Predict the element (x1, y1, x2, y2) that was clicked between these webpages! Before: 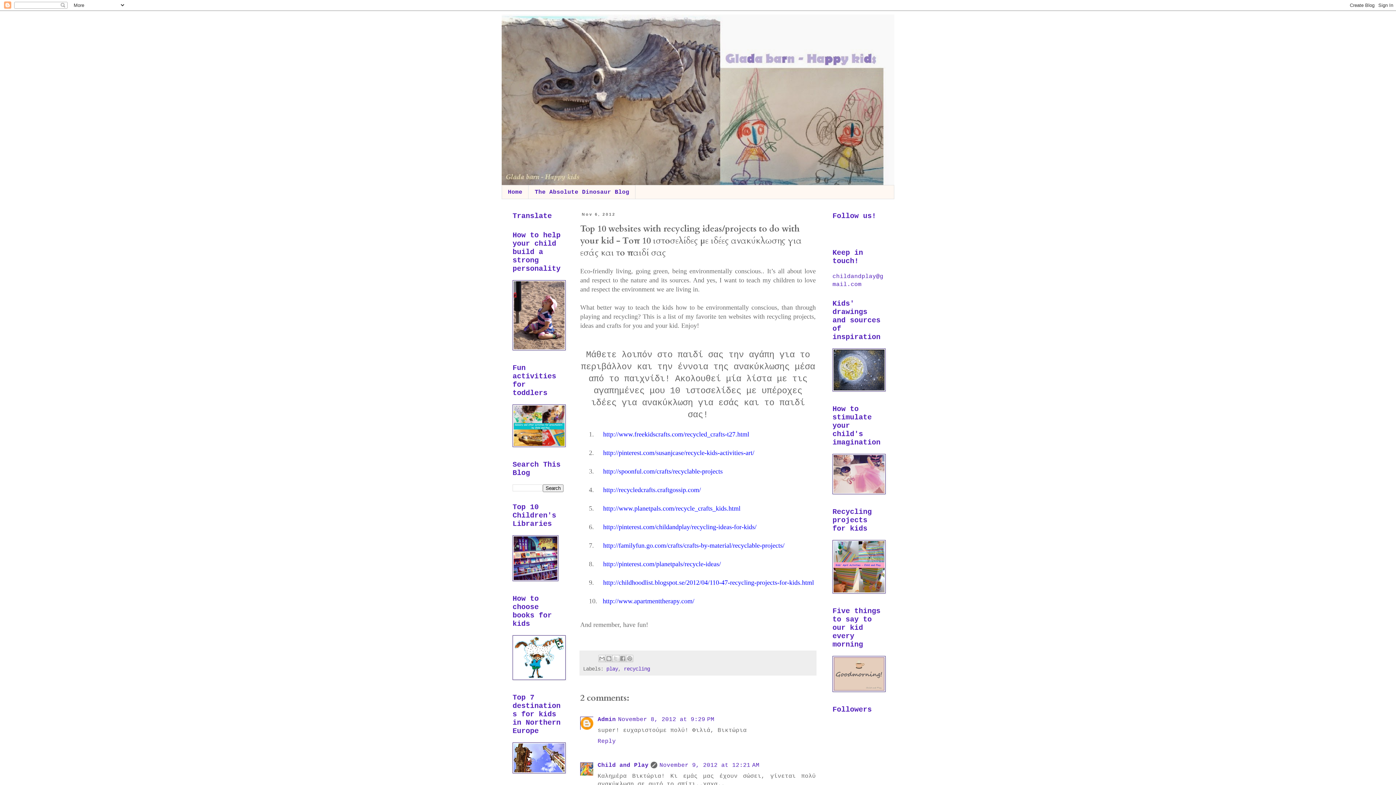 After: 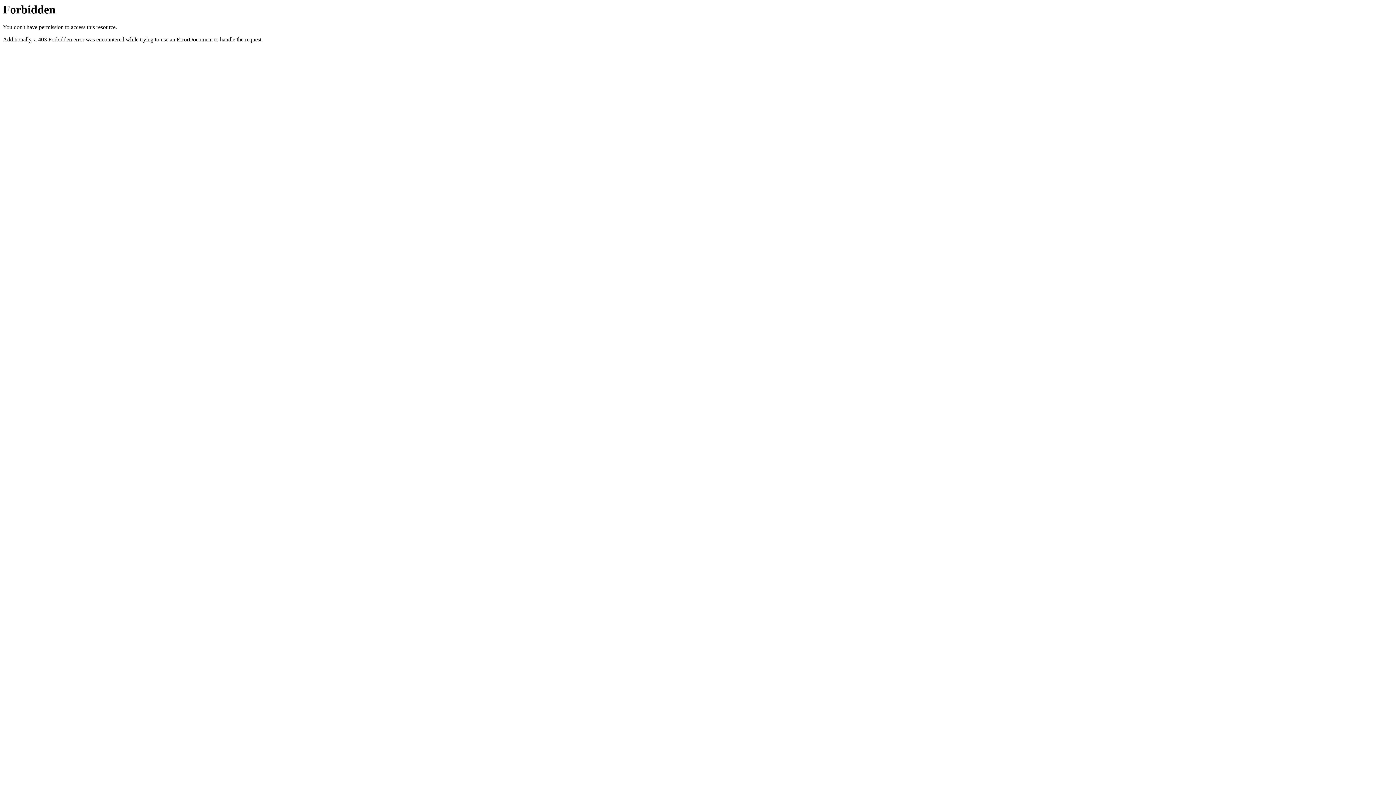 Action: bbox: (603, 505, 740, 512) label: http://www.planetpals.com/recycle_crafts_kids.html